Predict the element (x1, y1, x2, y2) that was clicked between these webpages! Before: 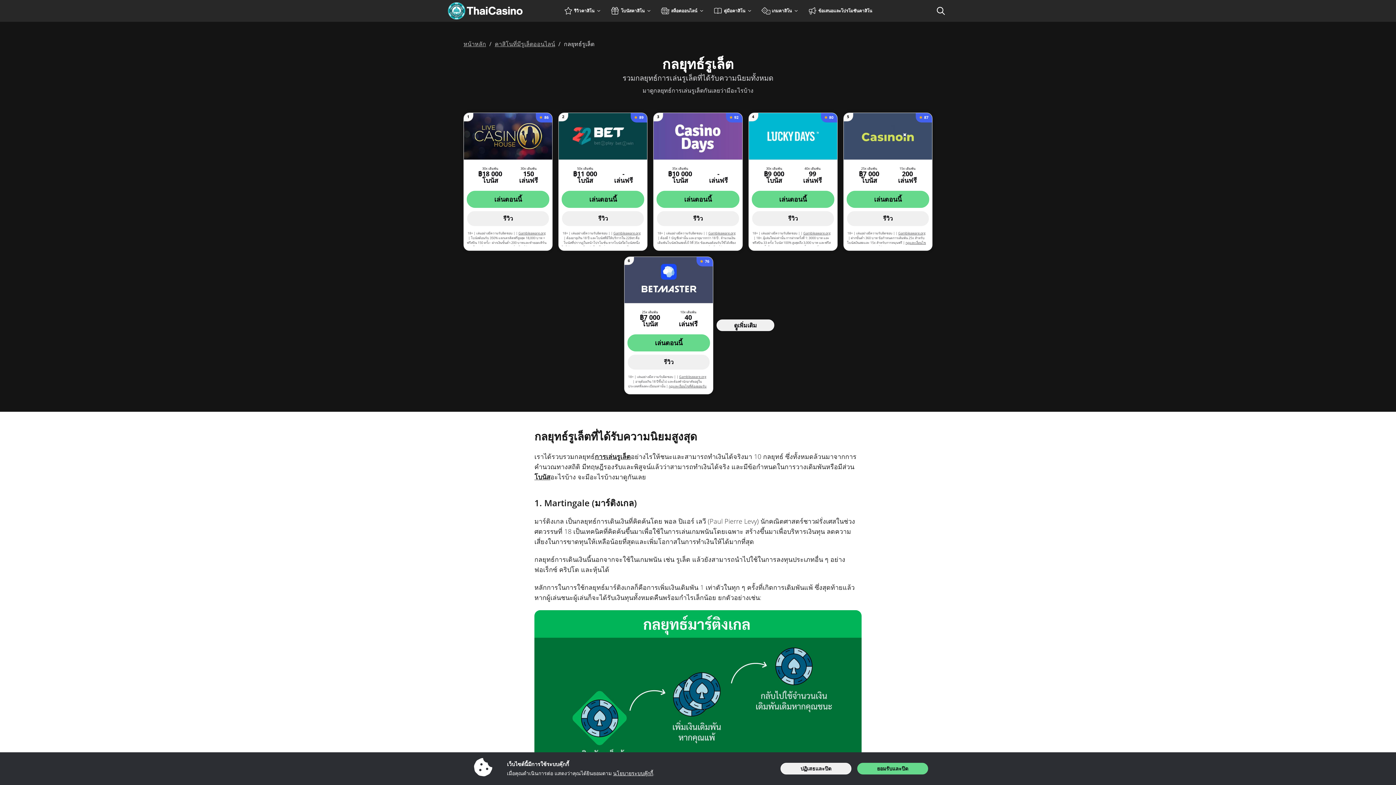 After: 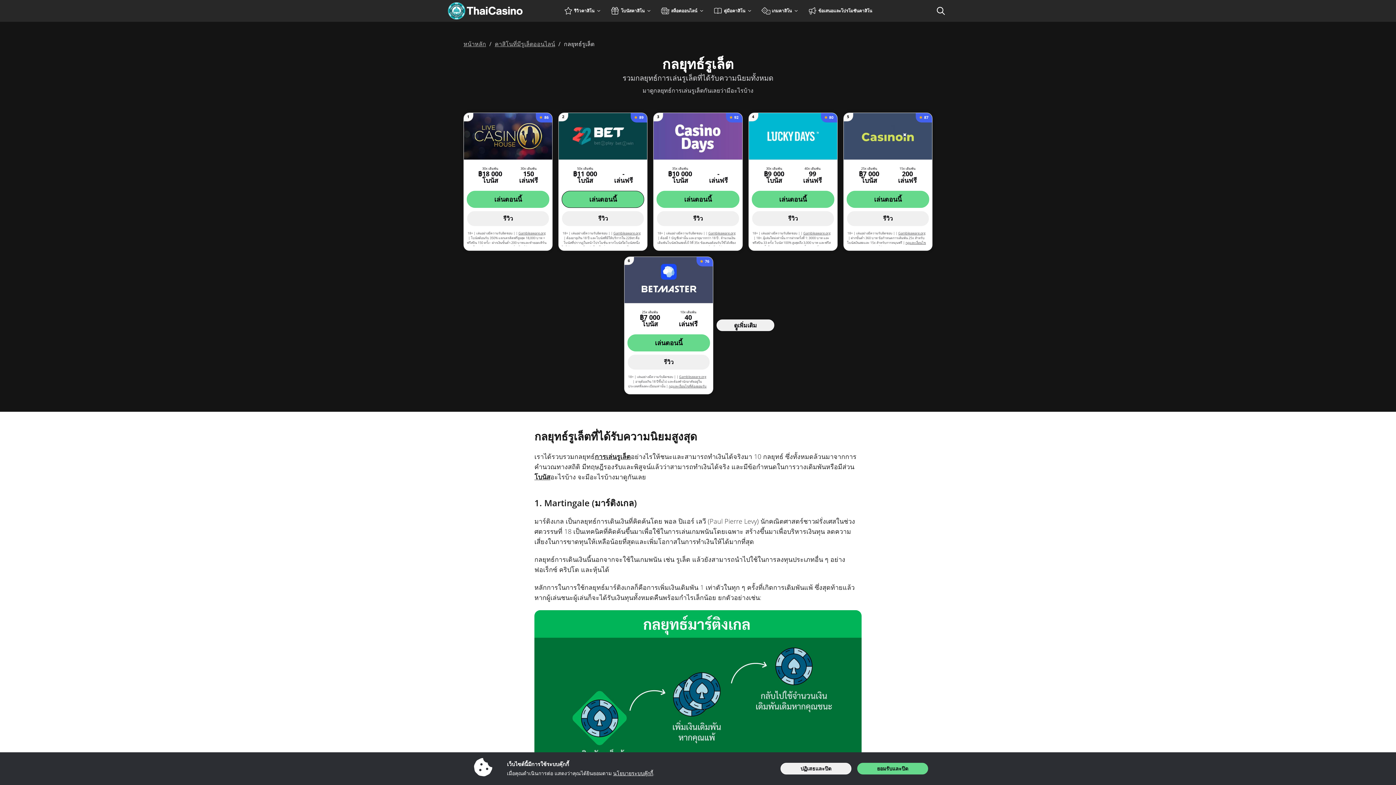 Action: bbox: (561, 190, 644, 207) label: เล่นตอนนี้